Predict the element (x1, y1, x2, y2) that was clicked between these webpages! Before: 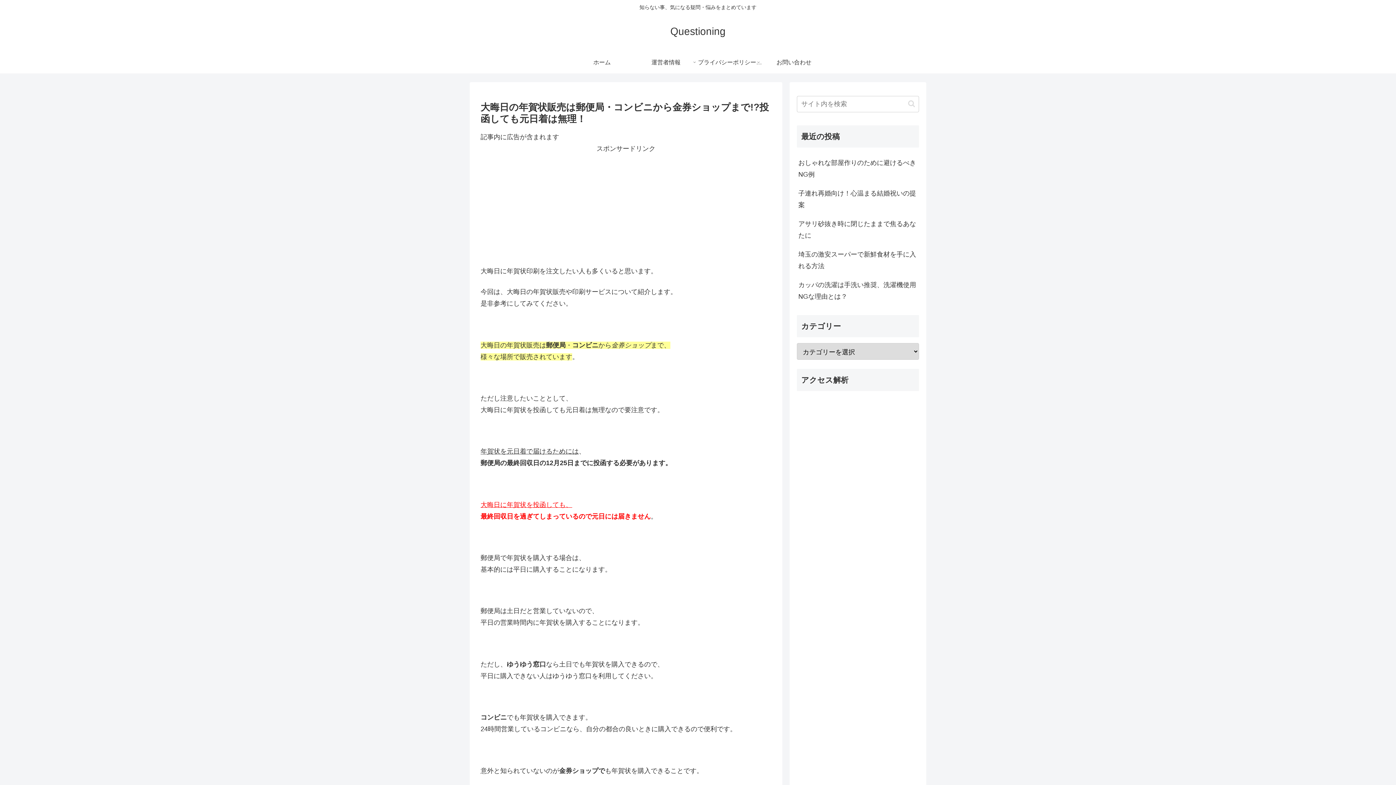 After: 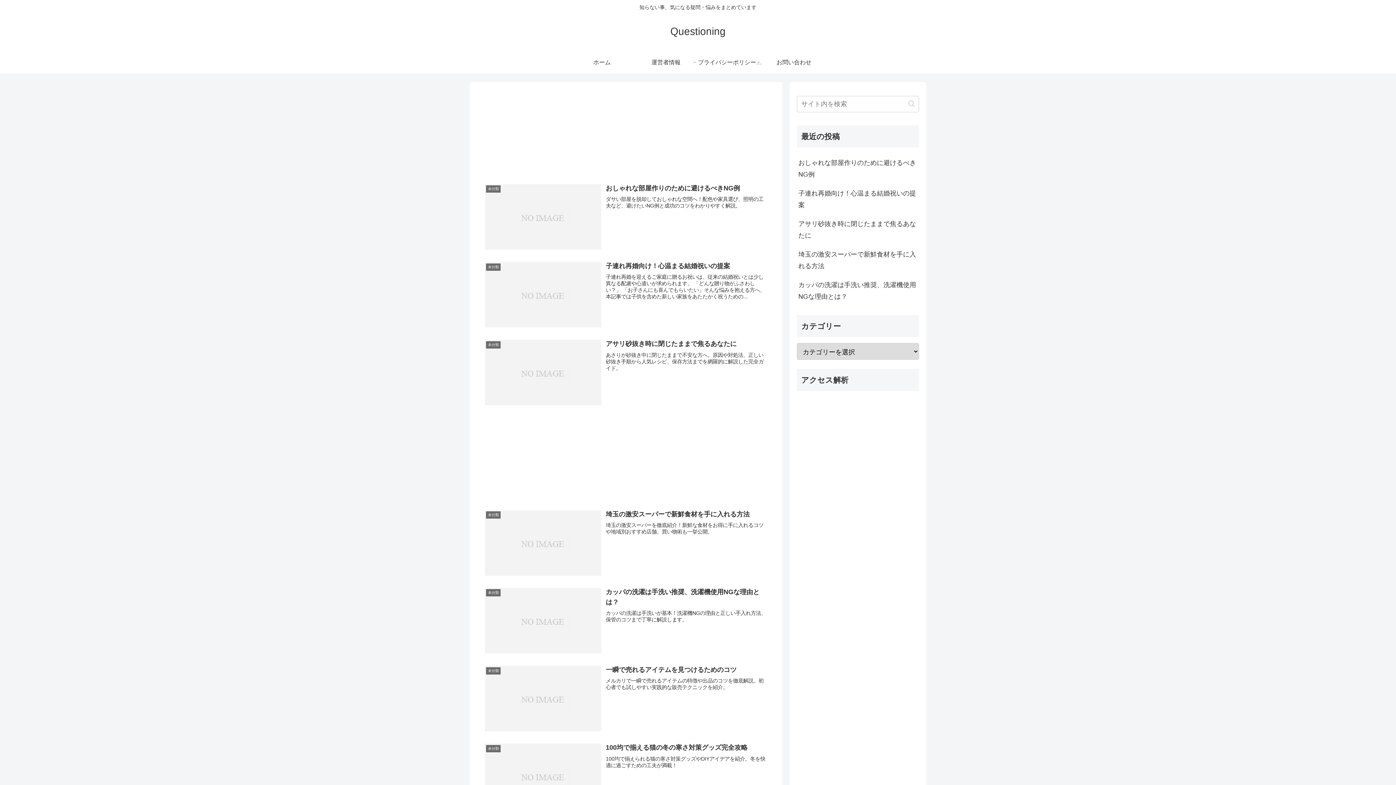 Action: label: ホーム bbox: (570, 51, 634, 73)